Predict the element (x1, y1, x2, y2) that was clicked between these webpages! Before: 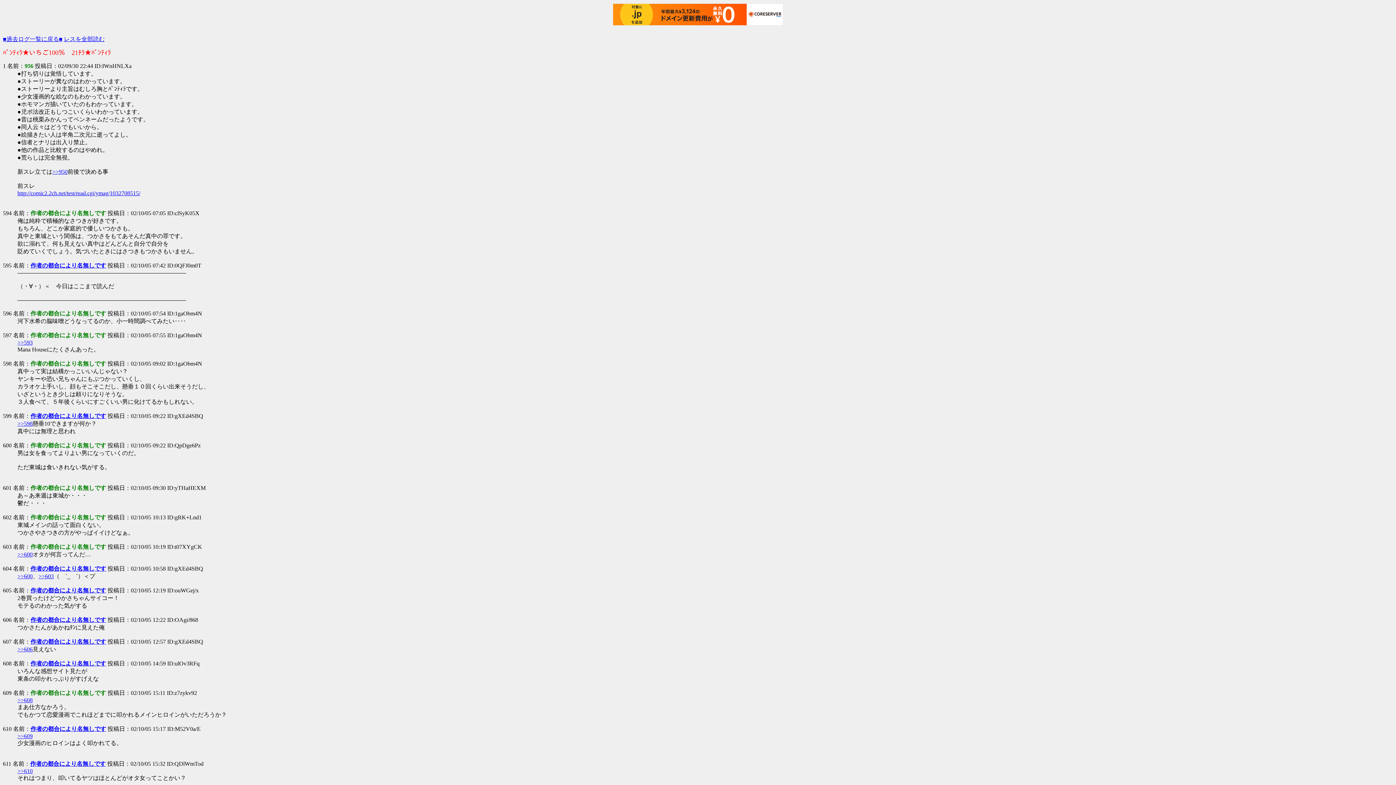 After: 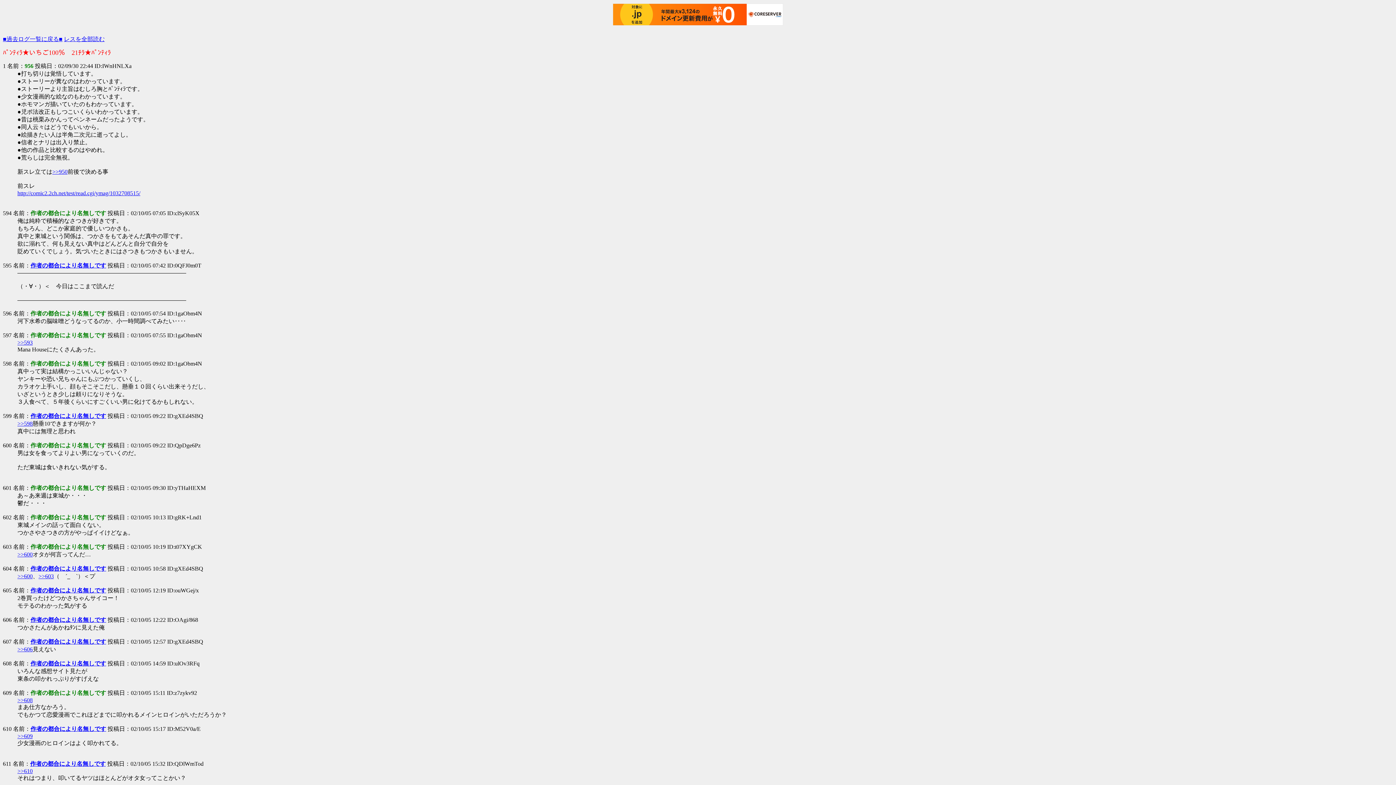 Action: label: 作者の都合により名無しです bbox: (30, 761, 105, 767)